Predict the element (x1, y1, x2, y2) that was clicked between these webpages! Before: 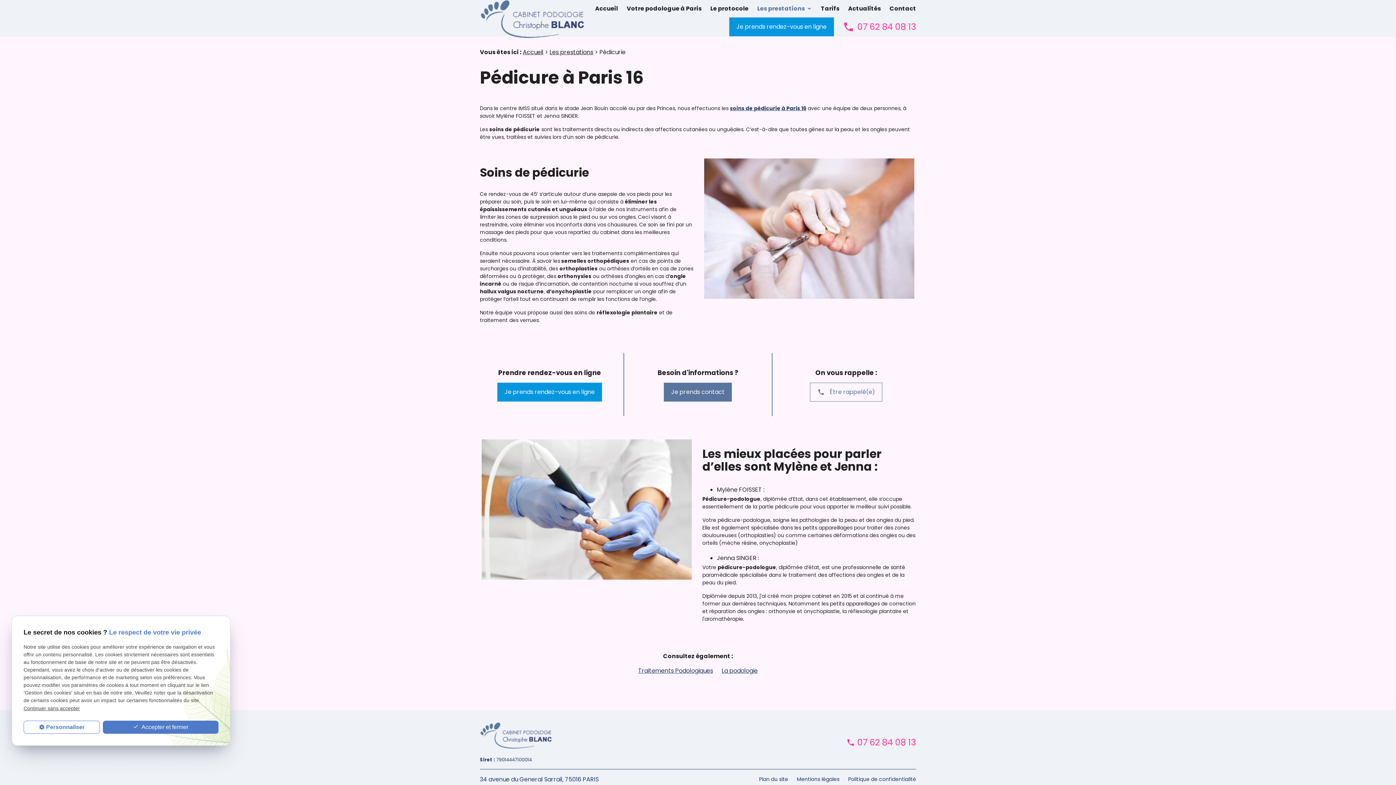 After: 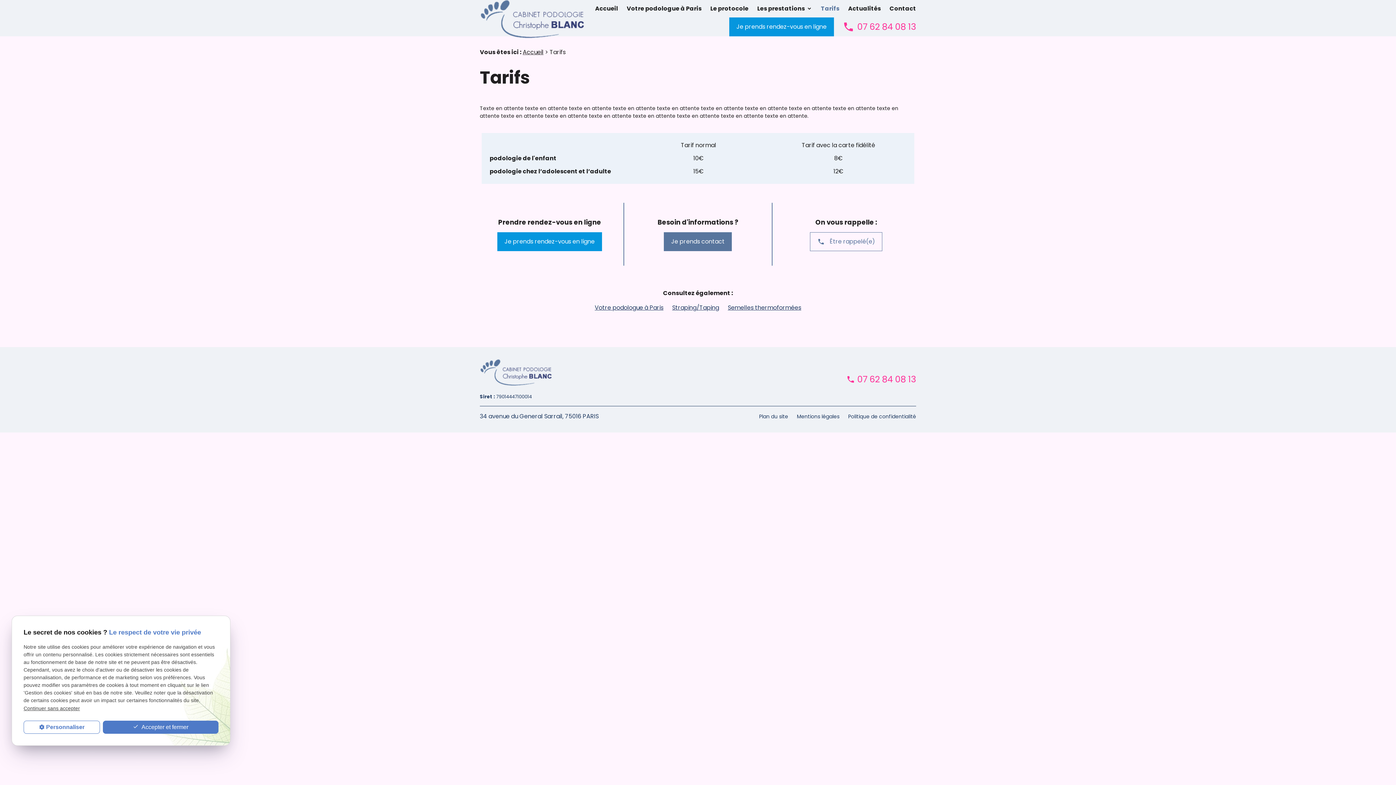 Action: bbox: (816, 0, 844, 17) label: Tarifs